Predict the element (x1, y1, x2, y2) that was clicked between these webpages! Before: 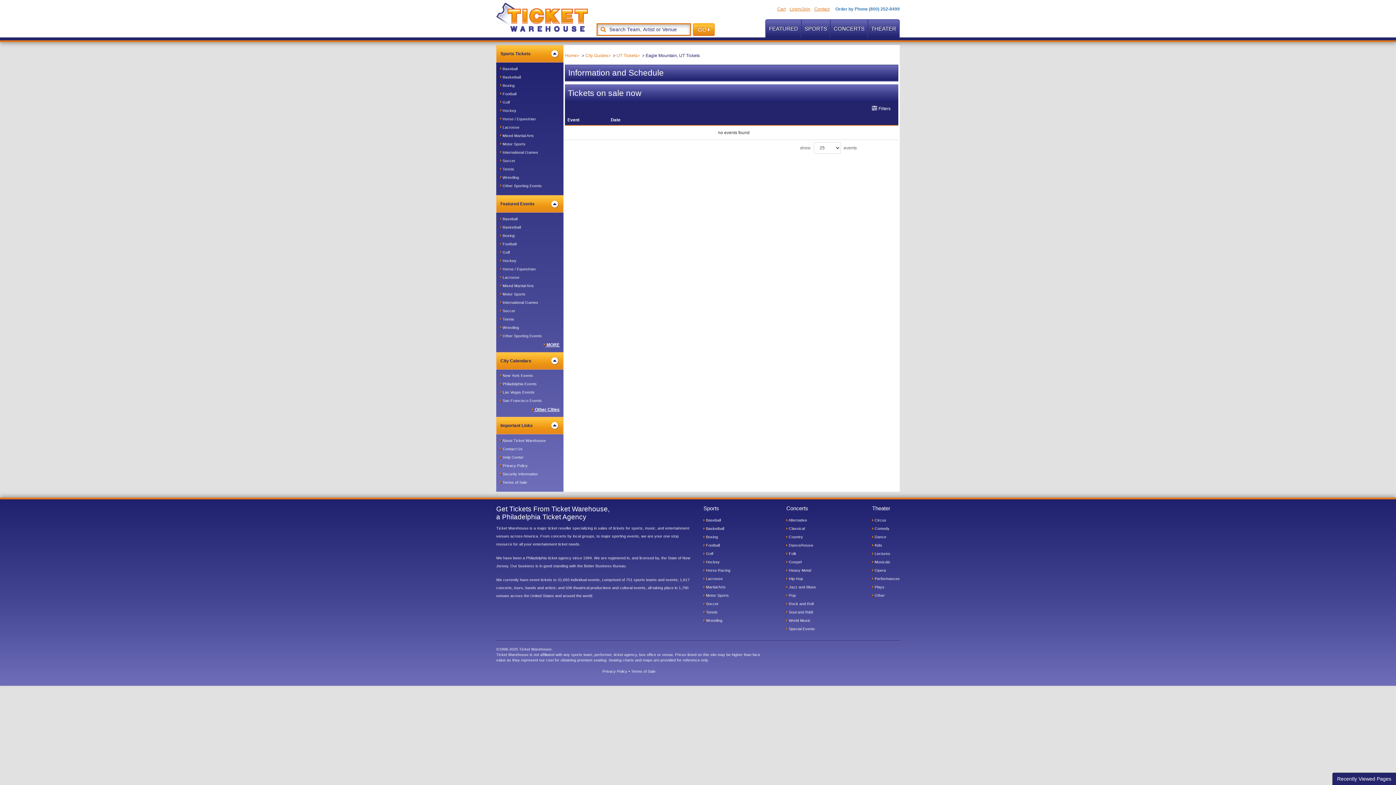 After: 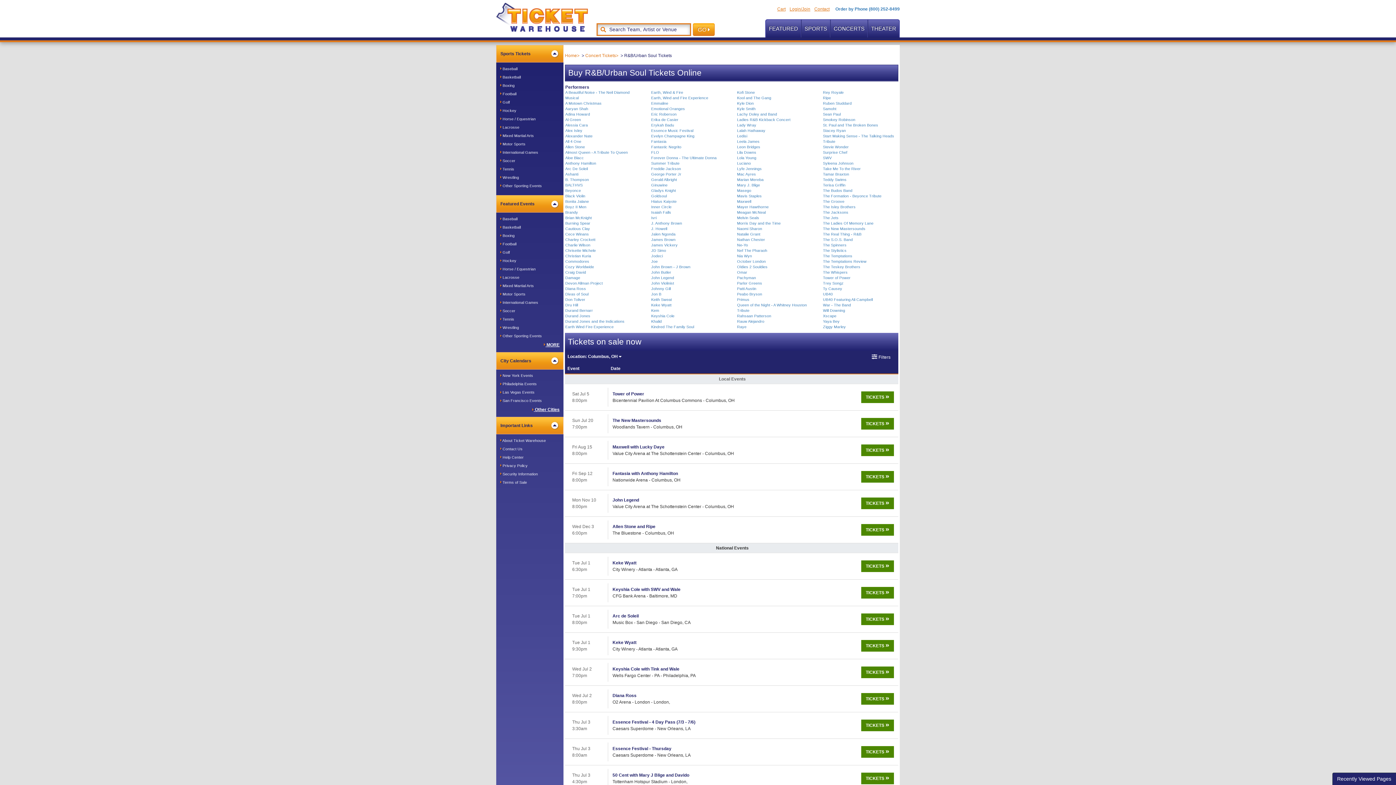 Action: bbox: (786, 609, 816, 615) label:  Soul and R&B